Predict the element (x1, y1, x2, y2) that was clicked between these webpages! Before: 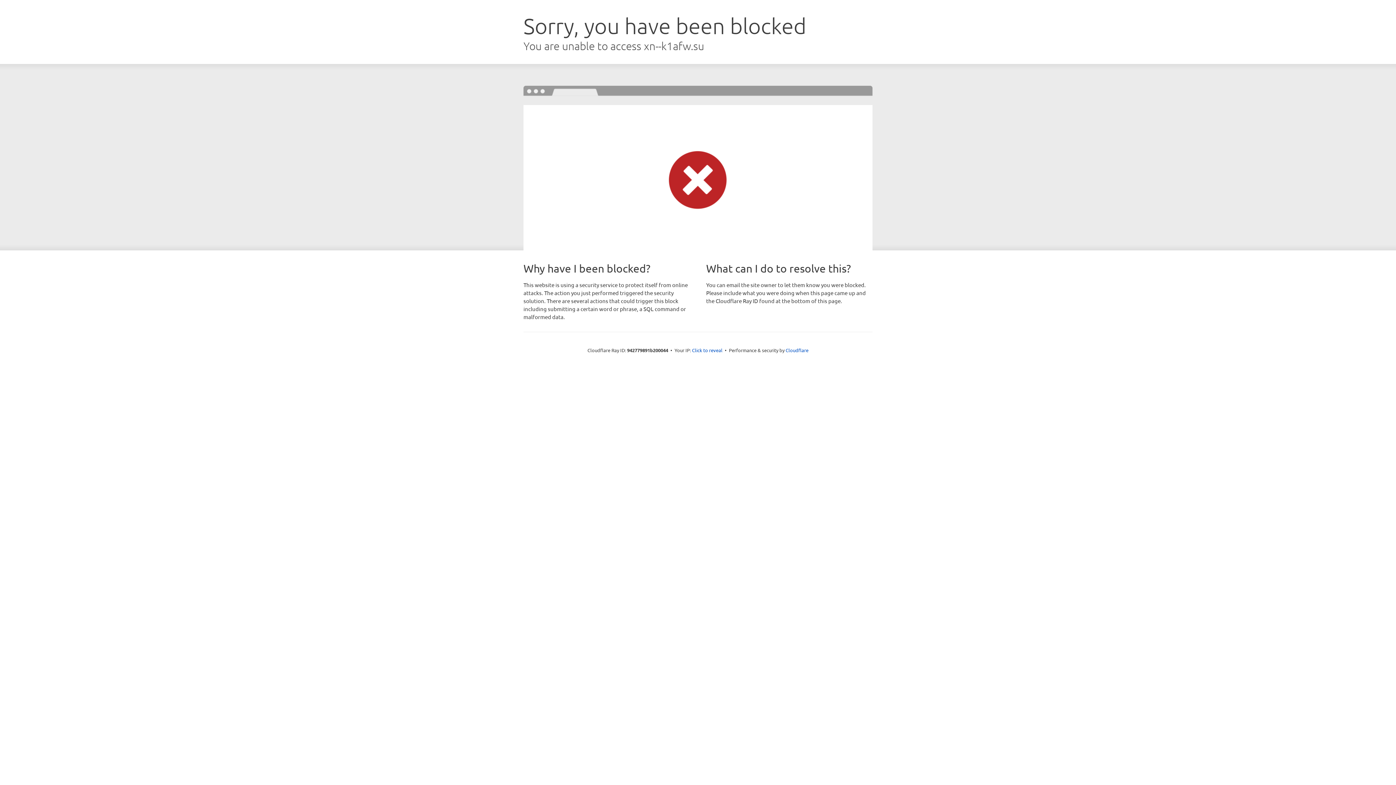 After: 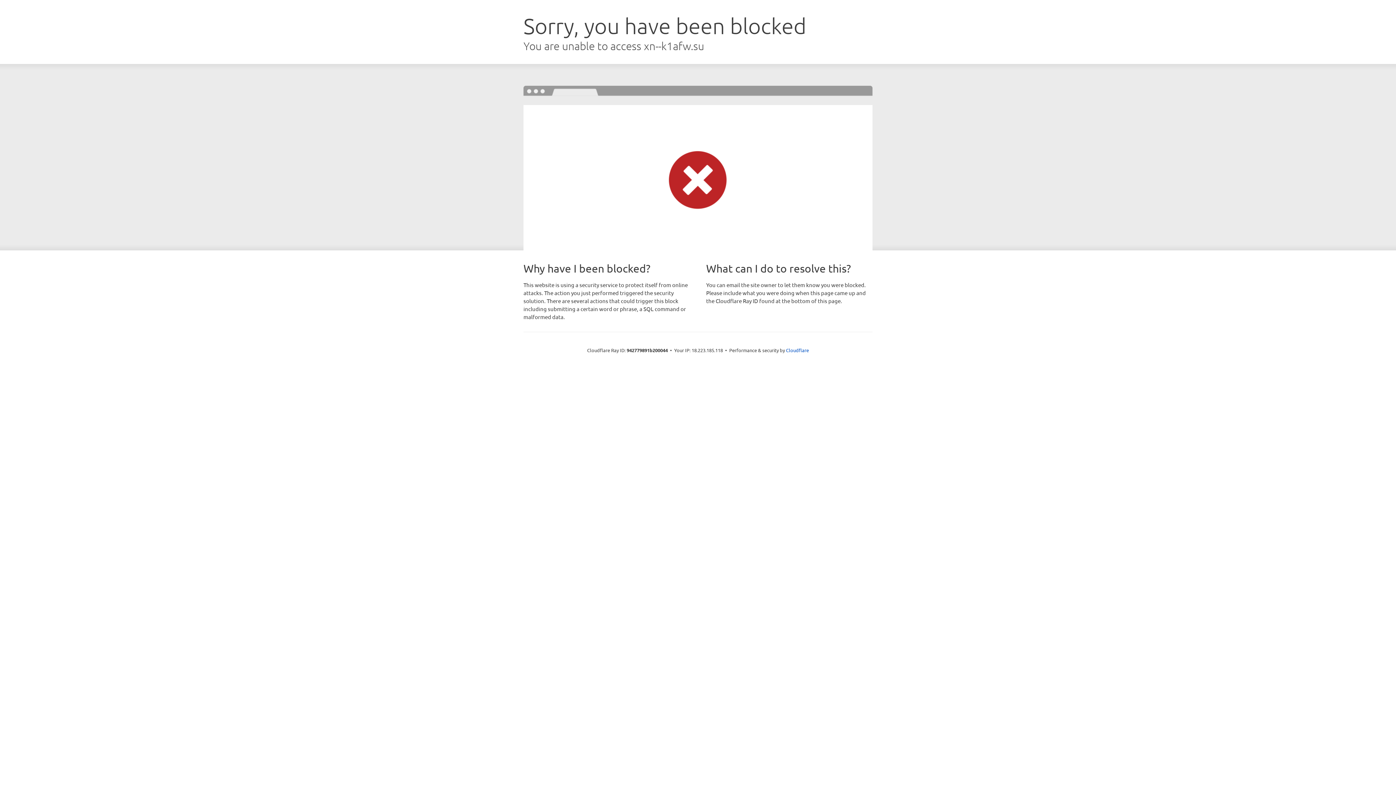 Action: bbox: (692, 346, 722, 353) label: Click to reveal